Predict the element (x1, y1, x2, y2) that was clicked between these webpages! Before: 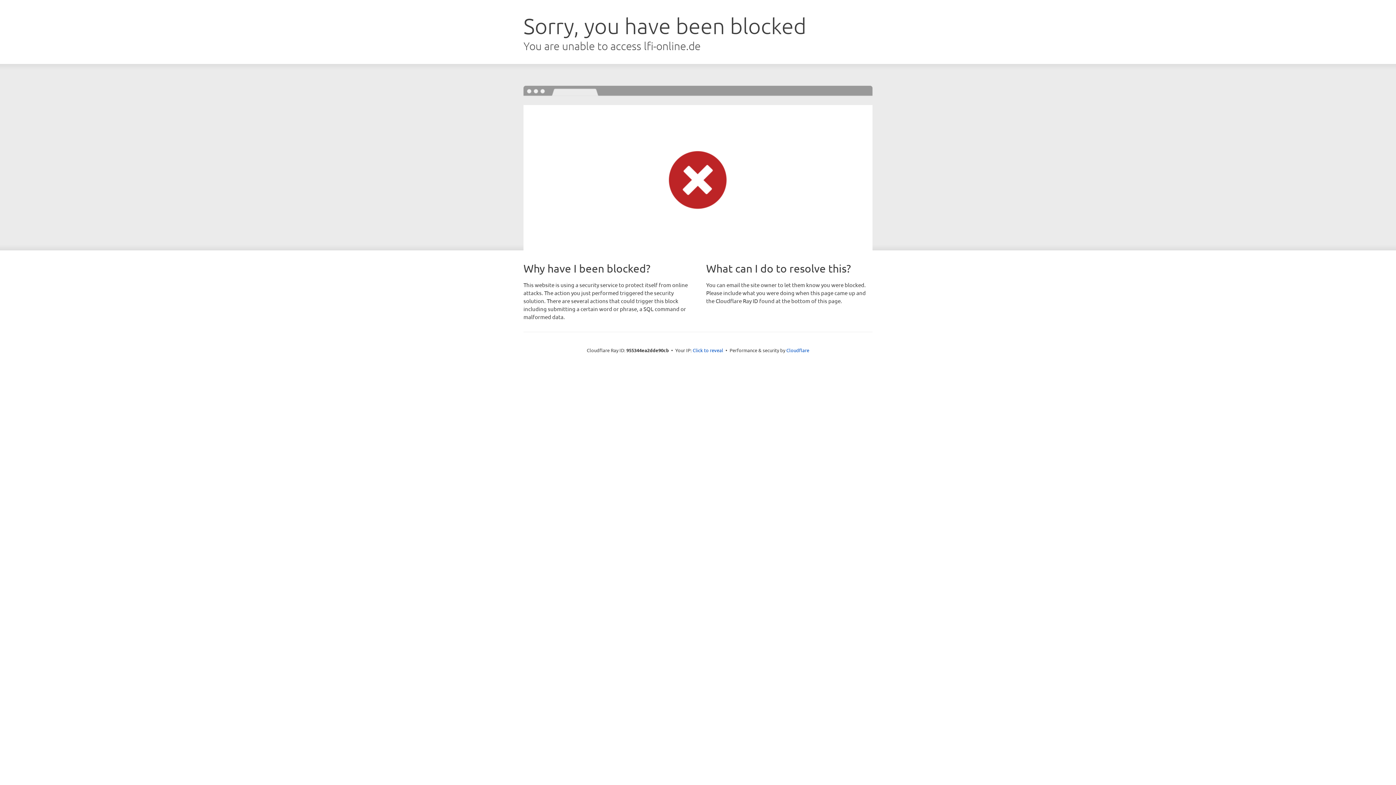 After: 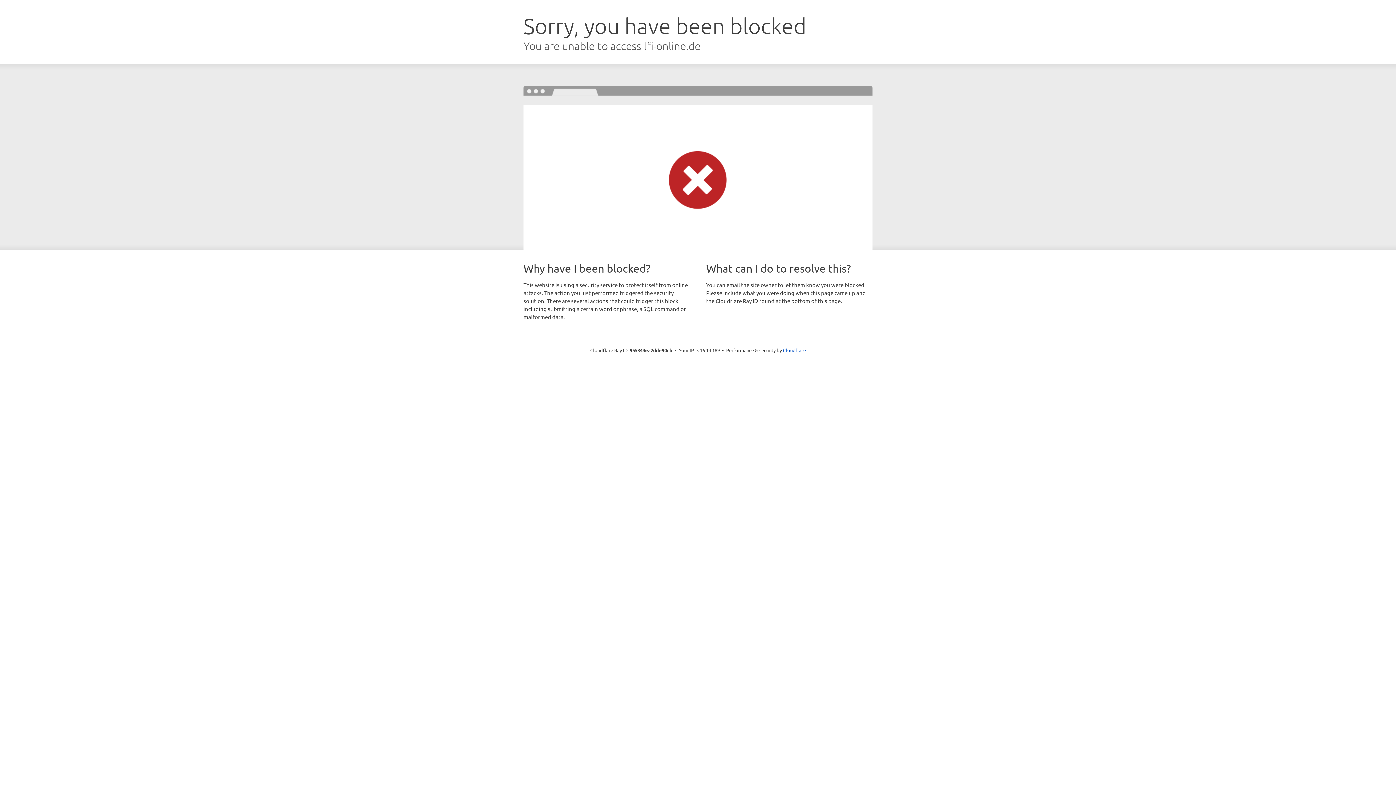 Action: label: Click to reveal bbox: (692, 346, 723, 353)